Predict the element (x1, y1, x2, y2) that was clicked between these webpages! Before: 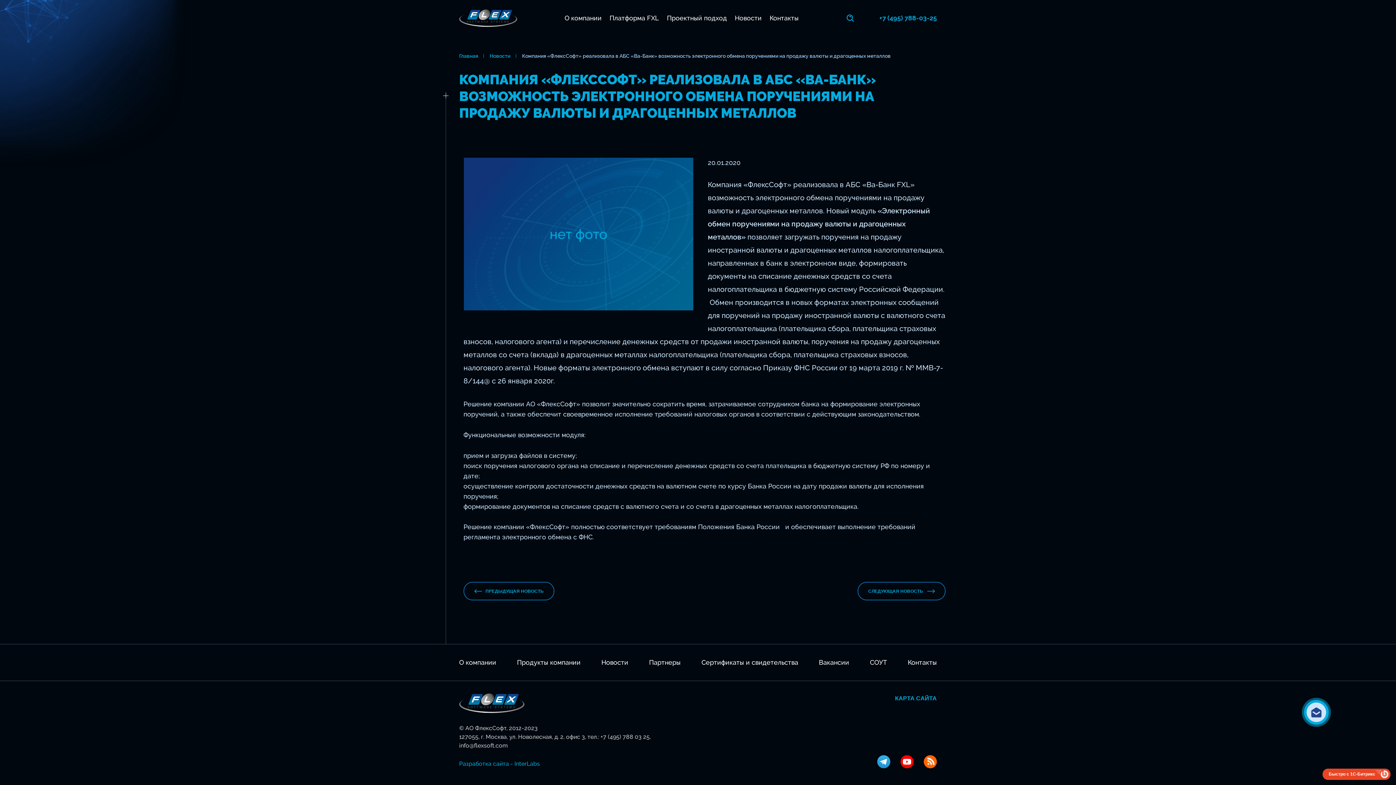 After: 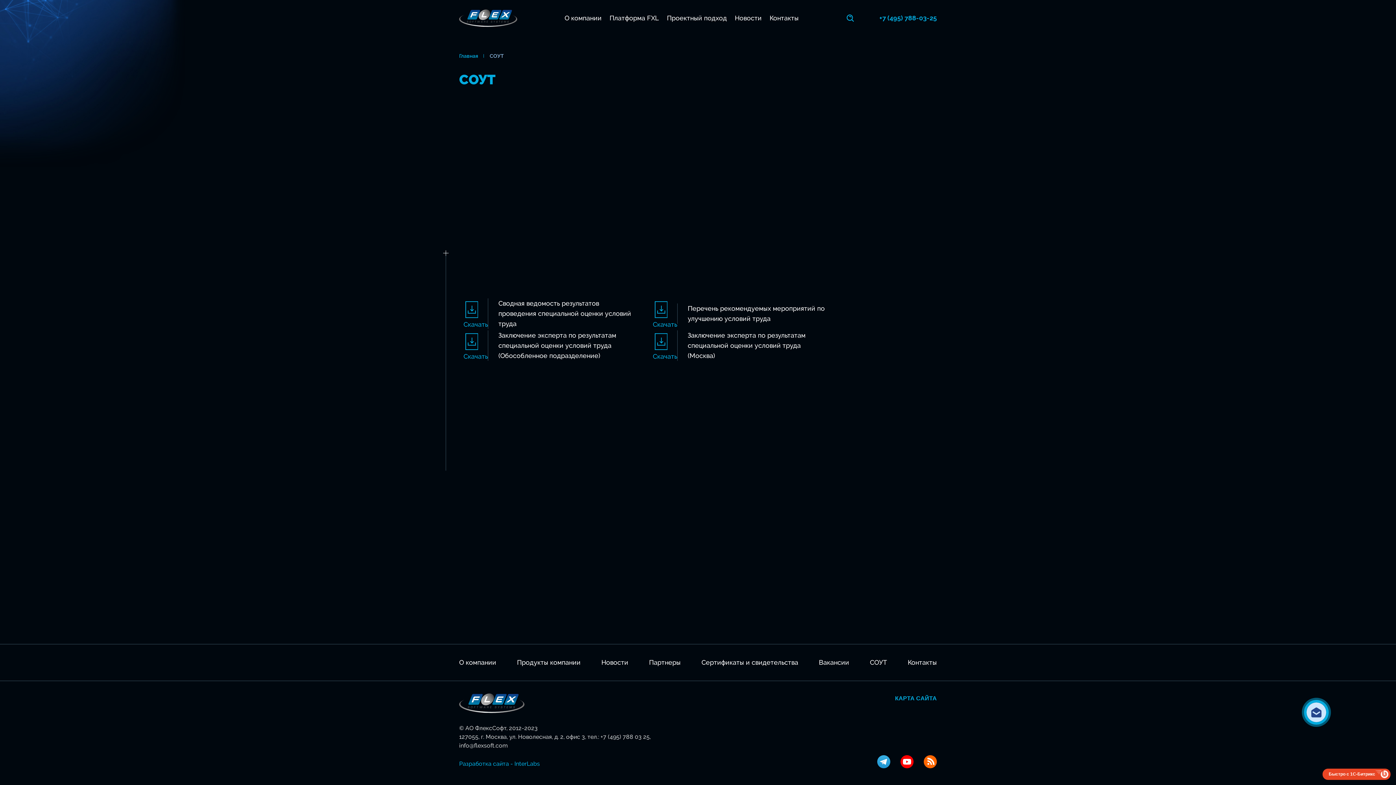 Action: bbox: (870, 658, 887, 667) label: СОУТ